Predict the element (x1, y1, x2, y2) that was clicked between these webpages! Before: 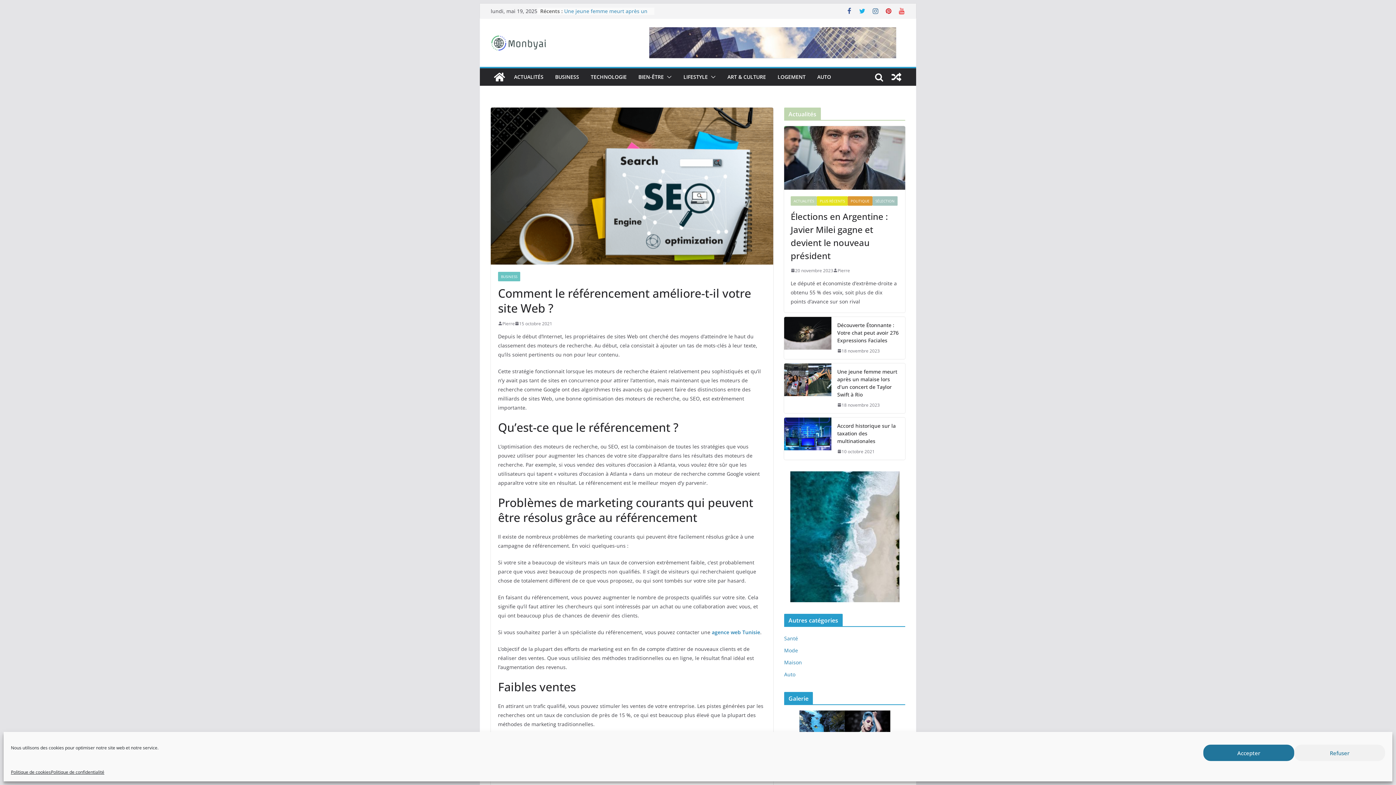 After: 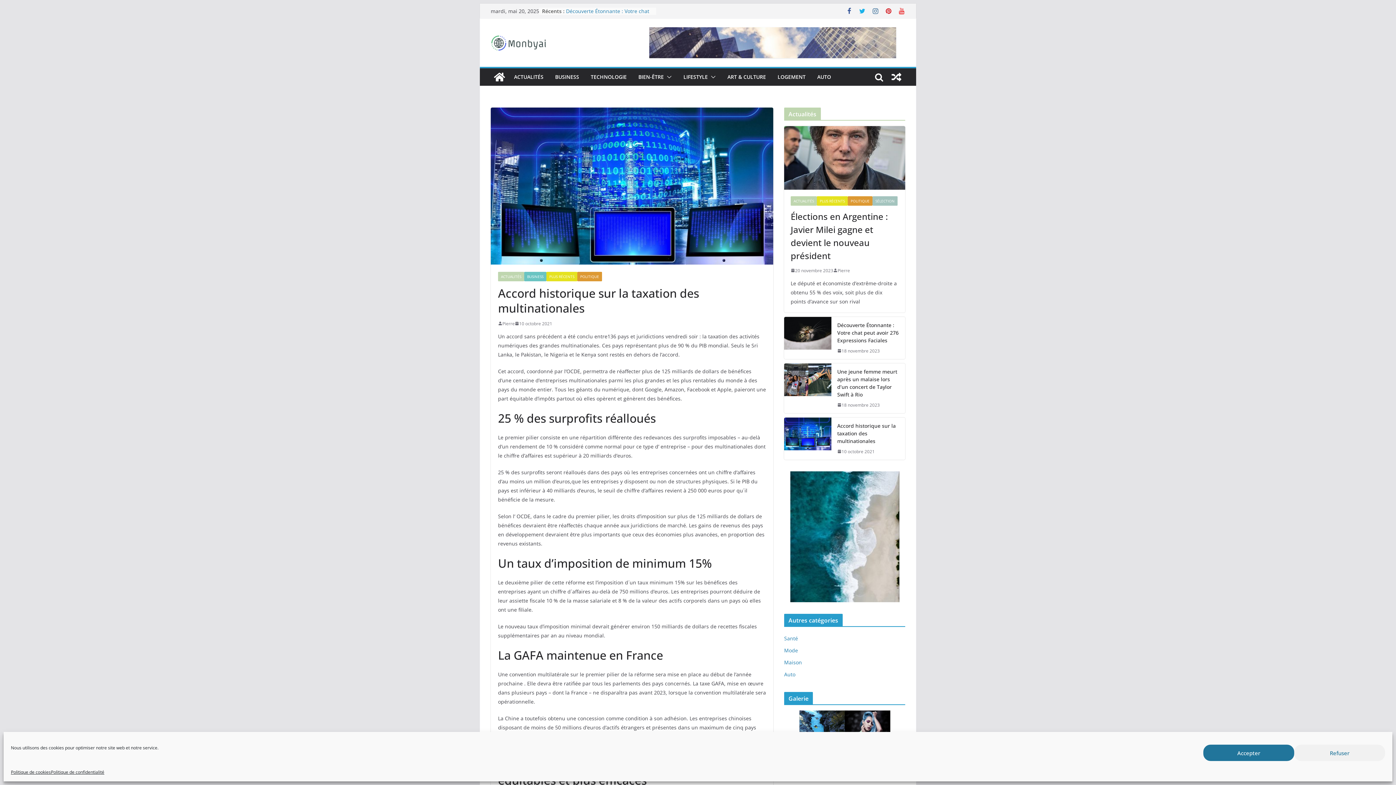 Action: bbox: (784, 417, 831, 459)